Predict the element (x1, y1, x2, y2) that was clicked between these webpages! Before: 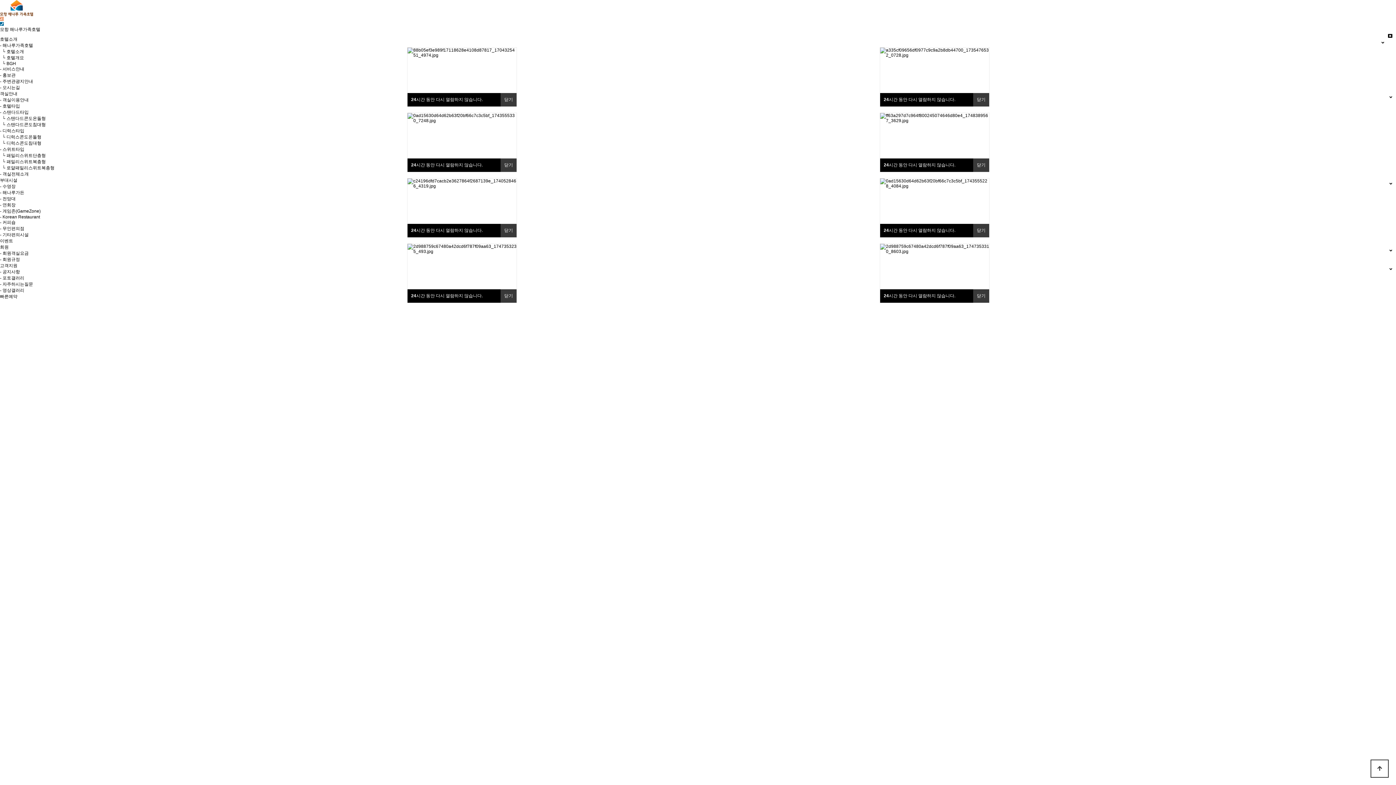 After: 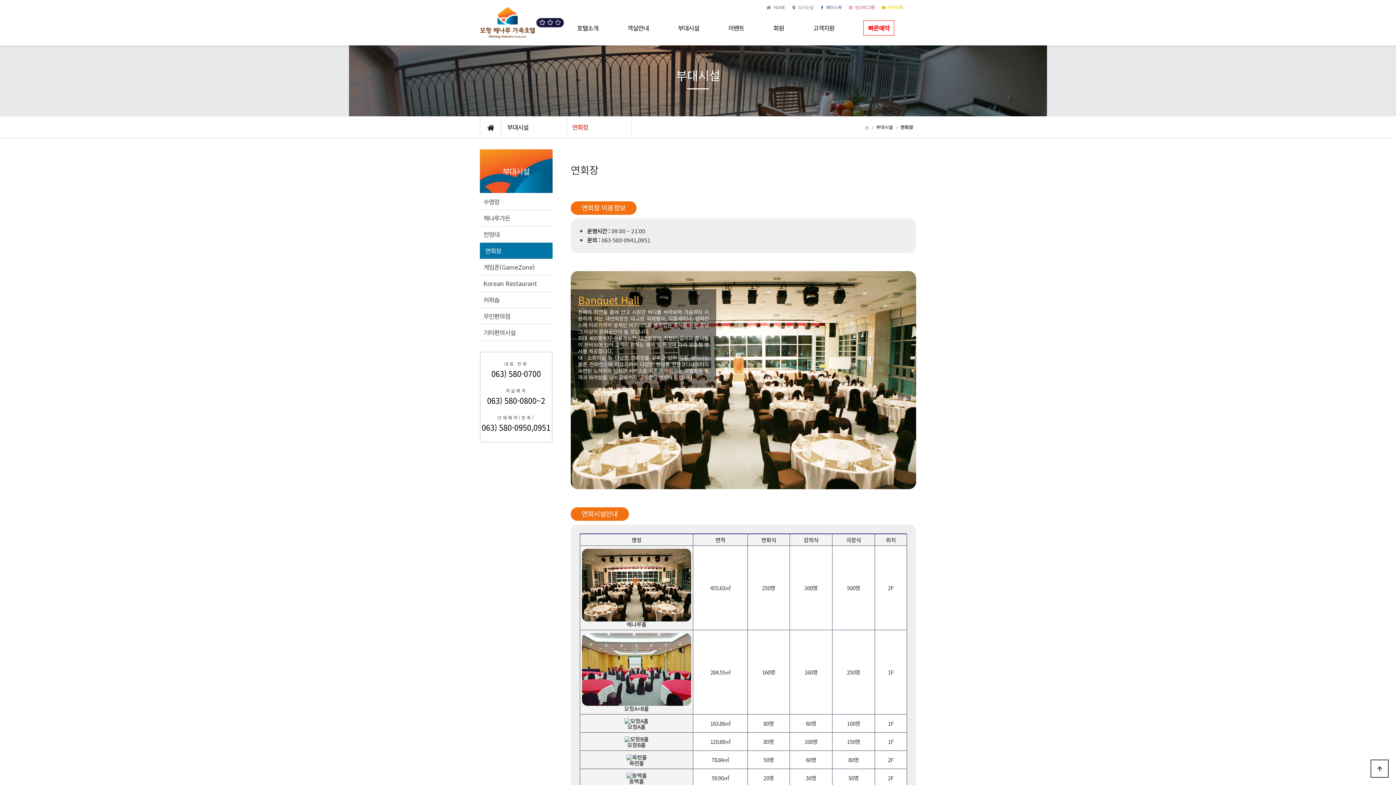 Action: label: - 연회장 bbox: (0, 202, 15, 207)